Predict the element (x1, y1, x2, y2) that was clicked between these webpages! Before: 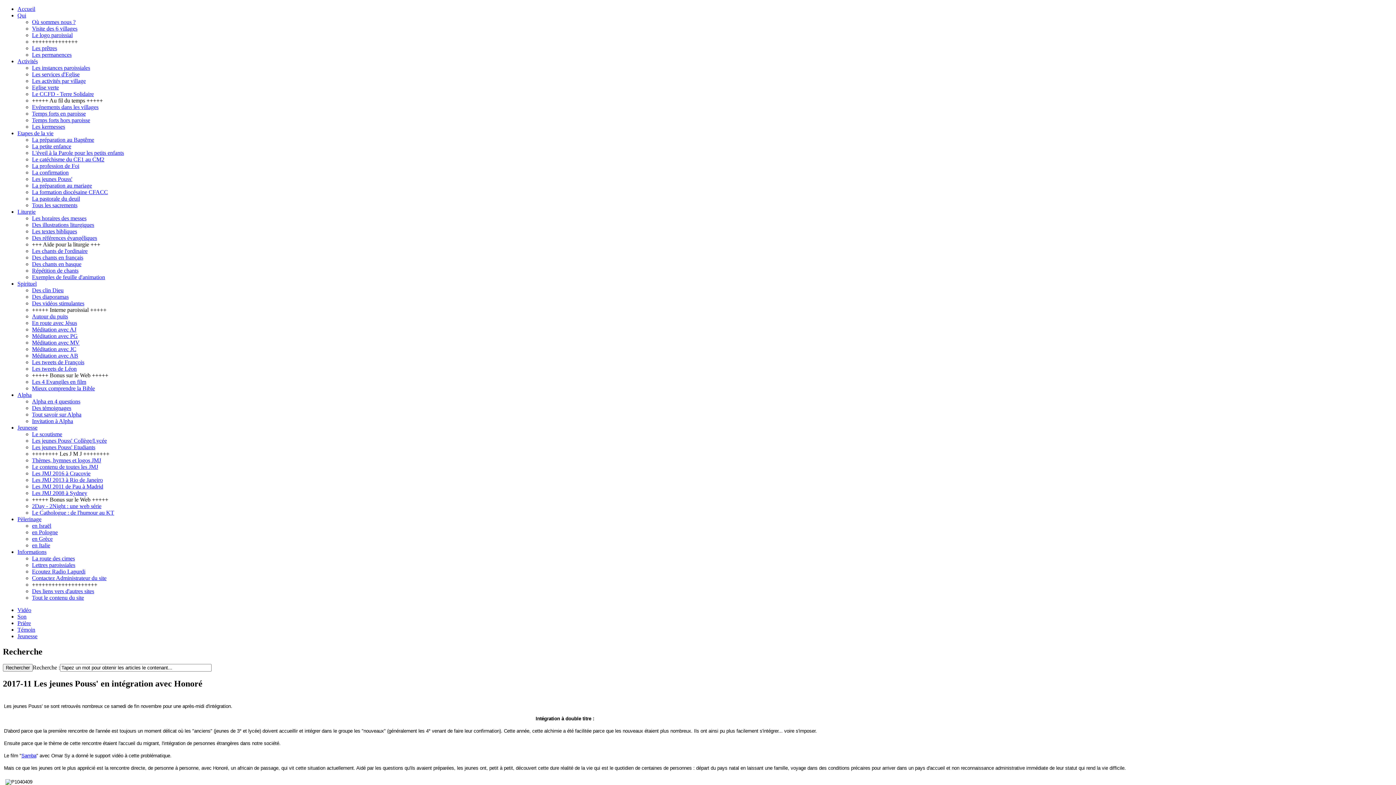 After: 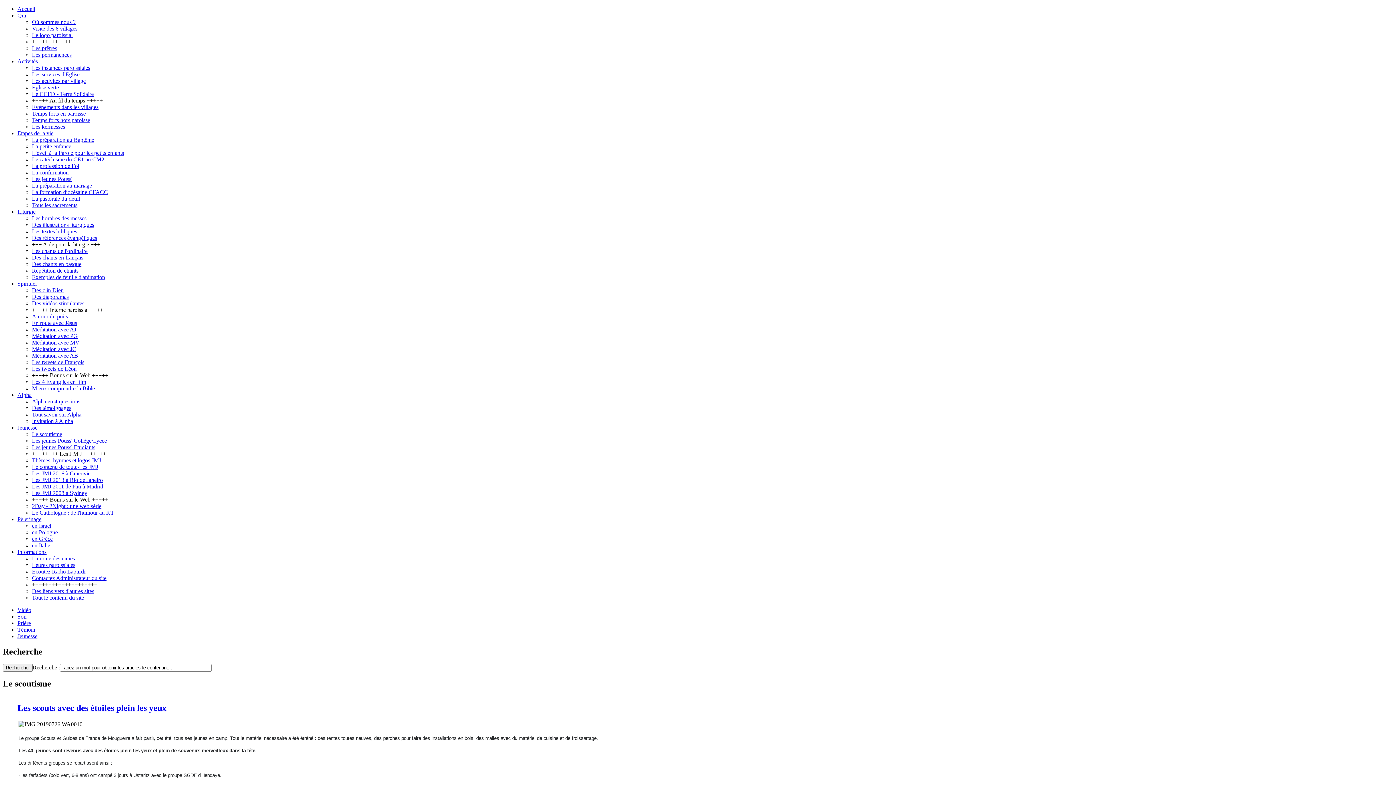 Action: bbox: (32, 431, 62, 437) label: Le scoutisme